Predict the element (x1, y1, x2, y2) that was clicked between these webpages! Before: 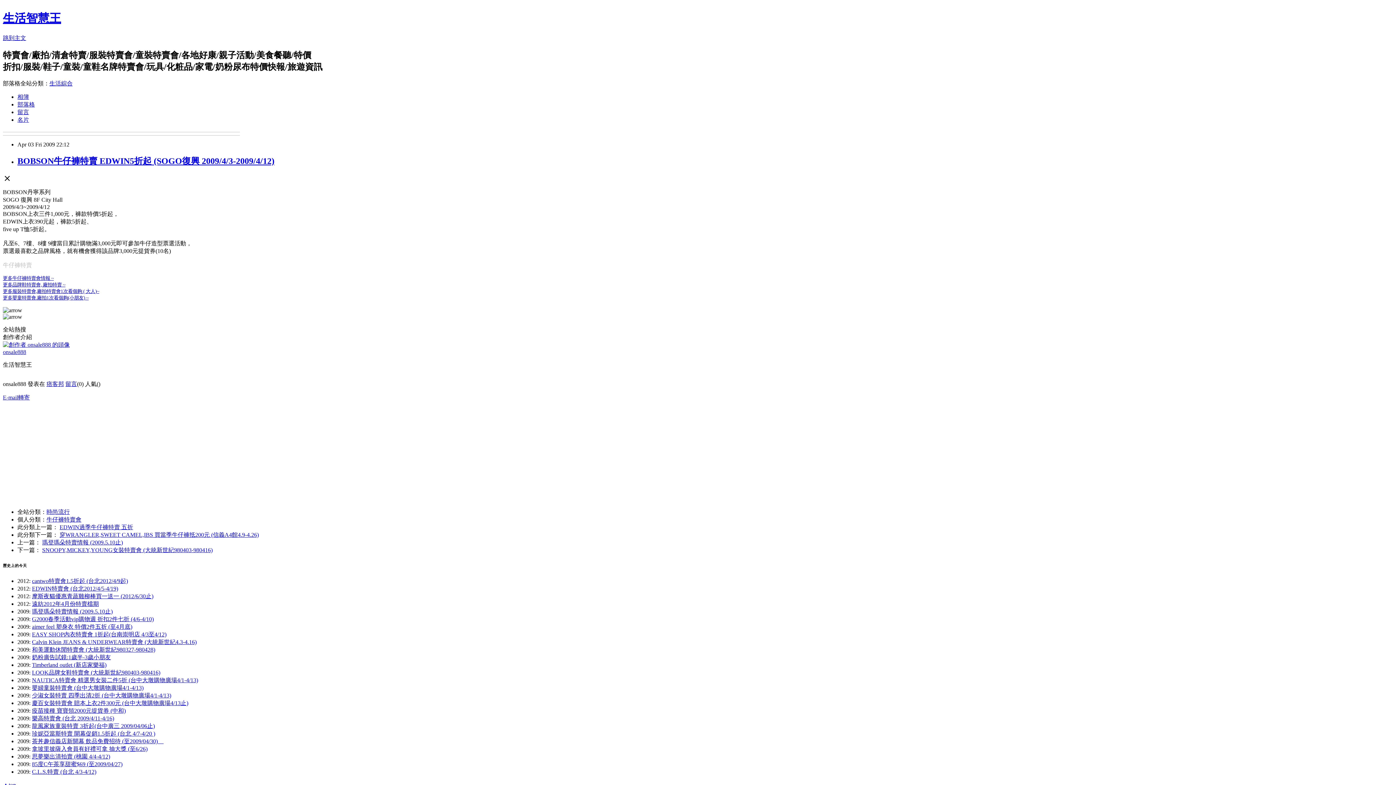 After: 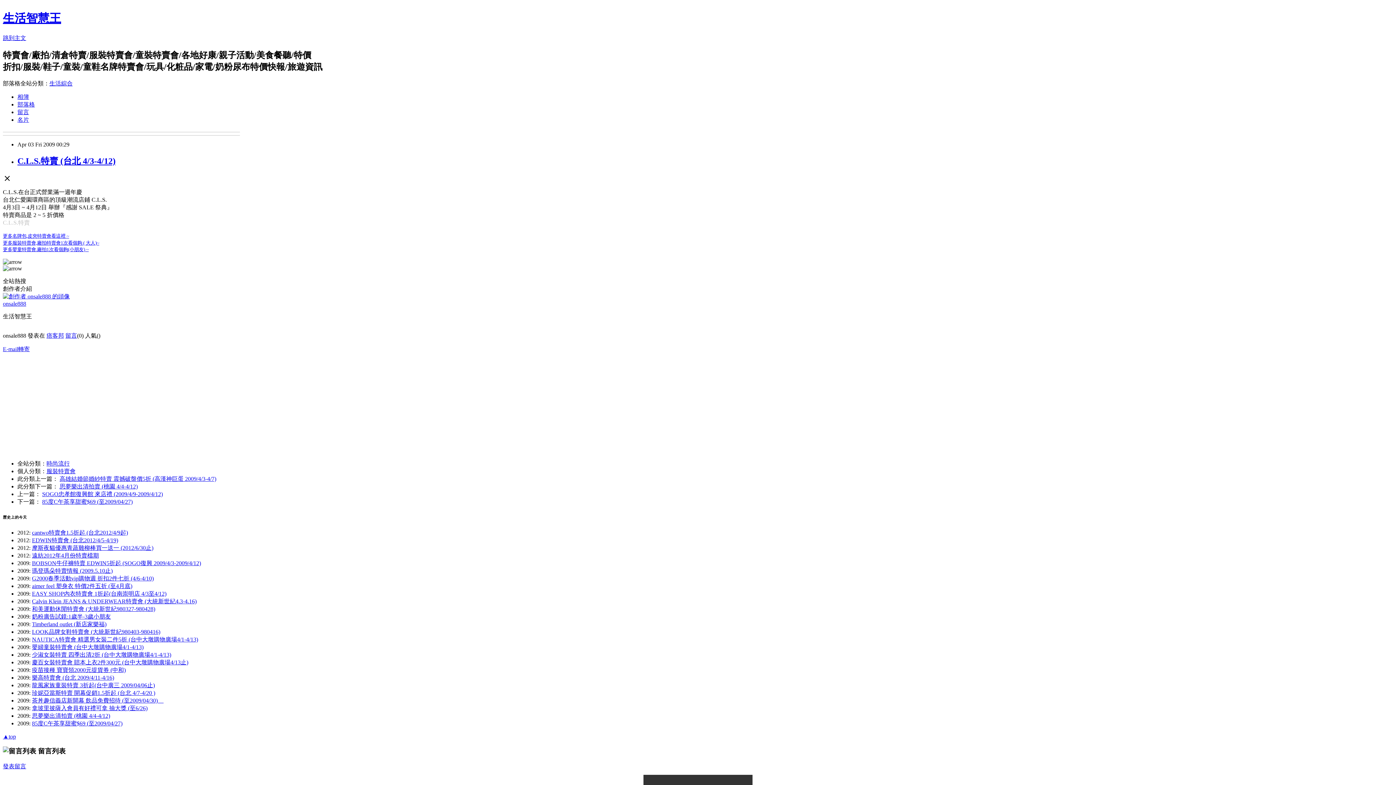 Action: bbox: (32, 768, 96, 775) label: C.L.S.特賣 (台北 4/3-4/12)